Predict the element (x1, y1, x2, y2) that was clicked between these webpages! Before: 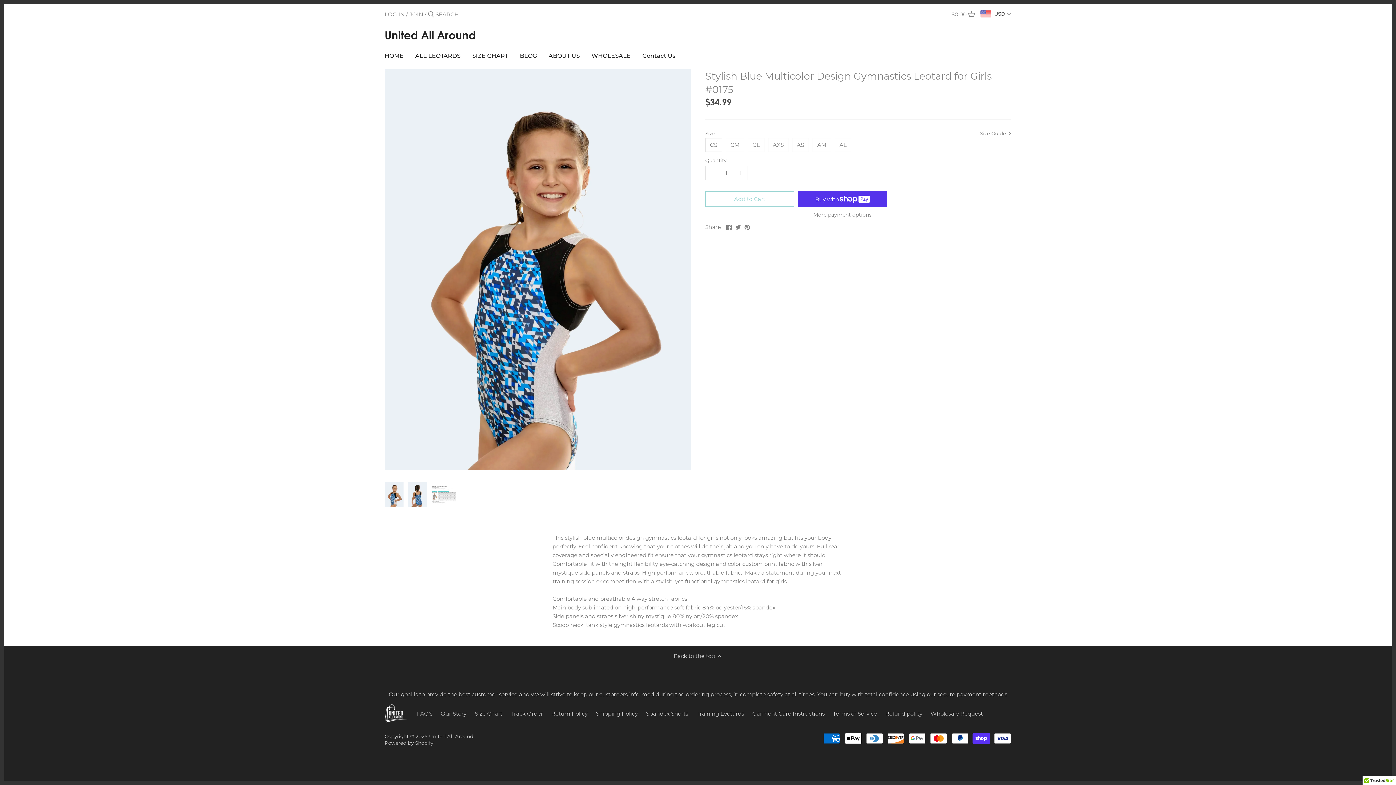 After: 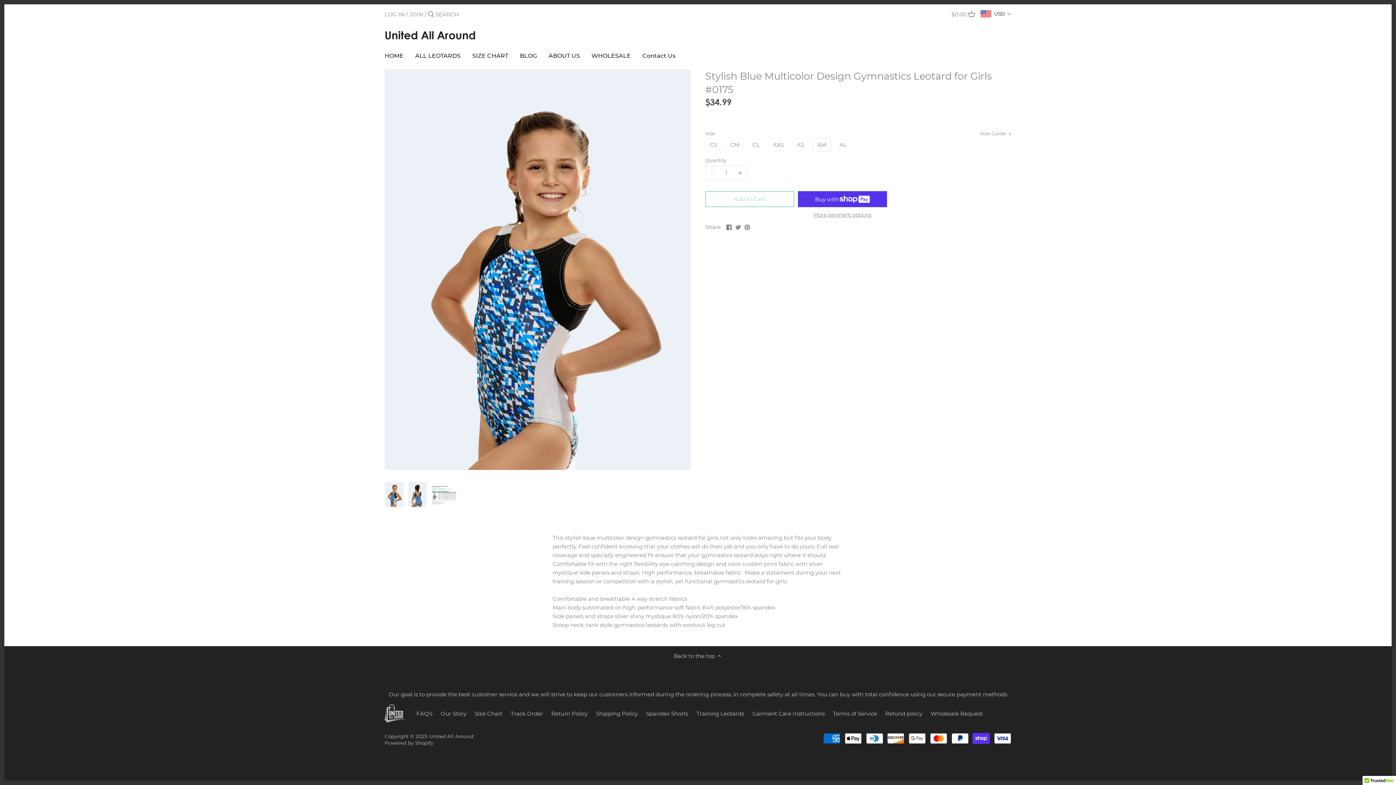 Action: bbox: (812, 138, 831, 152) label: AM